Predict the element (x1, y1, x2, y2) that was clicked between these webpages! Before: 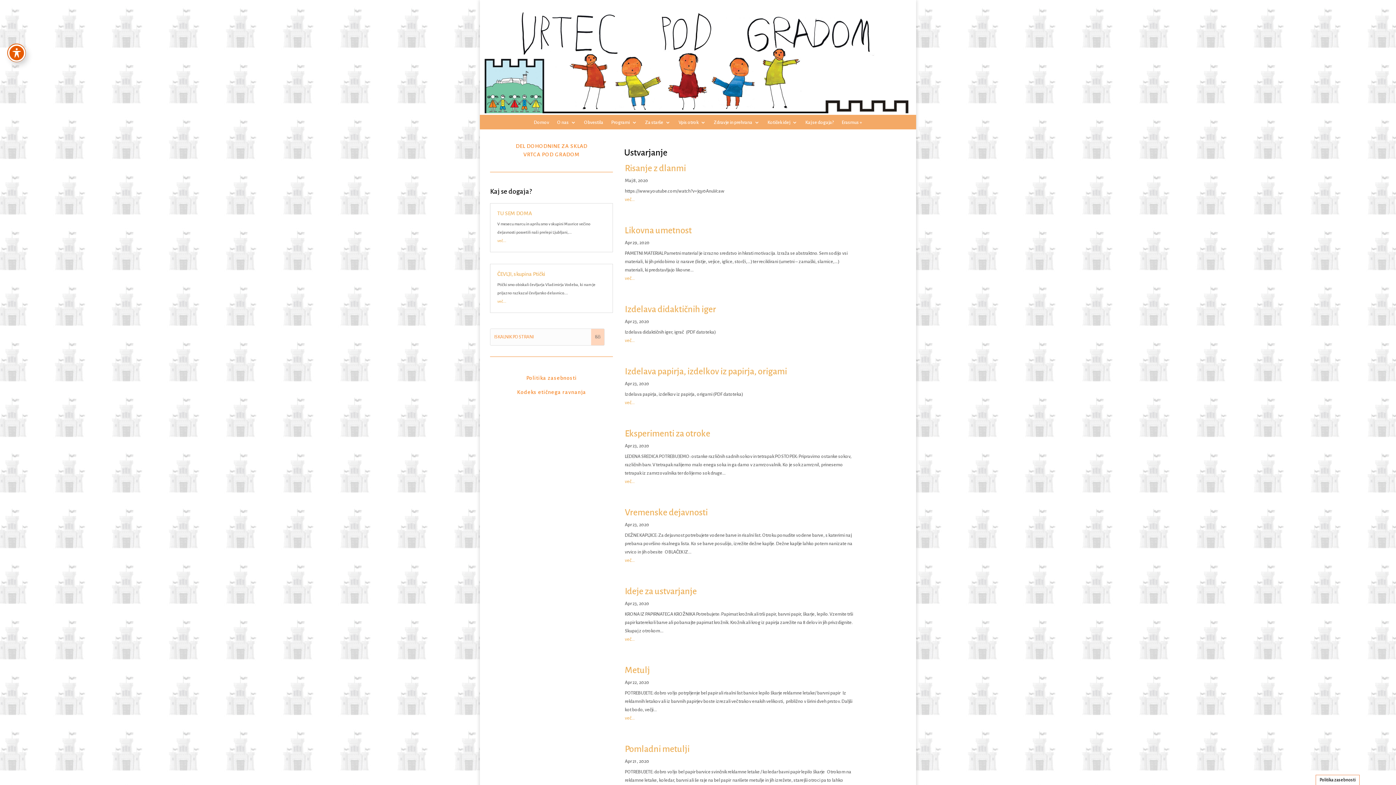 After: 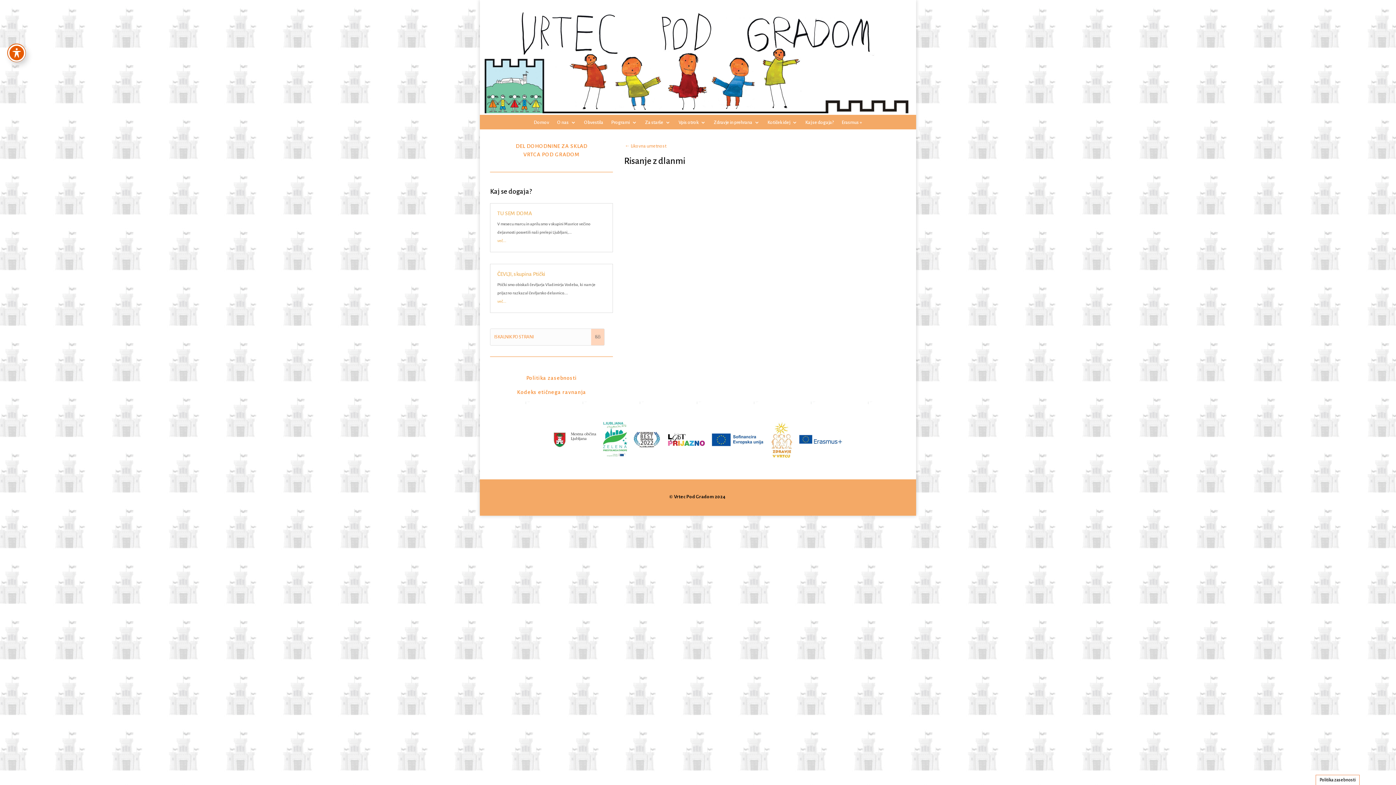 Action: label: več... bbox: (625, 195, 857, 204)